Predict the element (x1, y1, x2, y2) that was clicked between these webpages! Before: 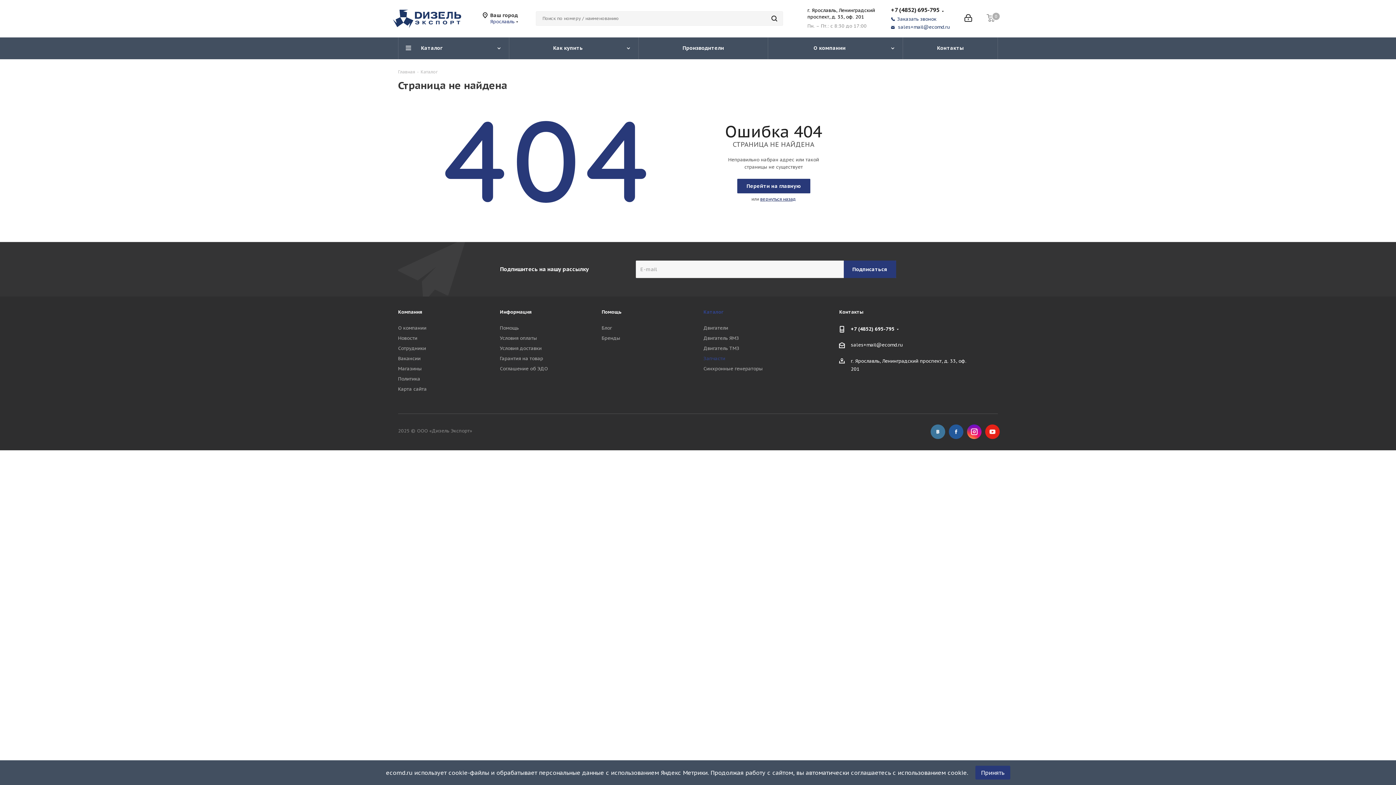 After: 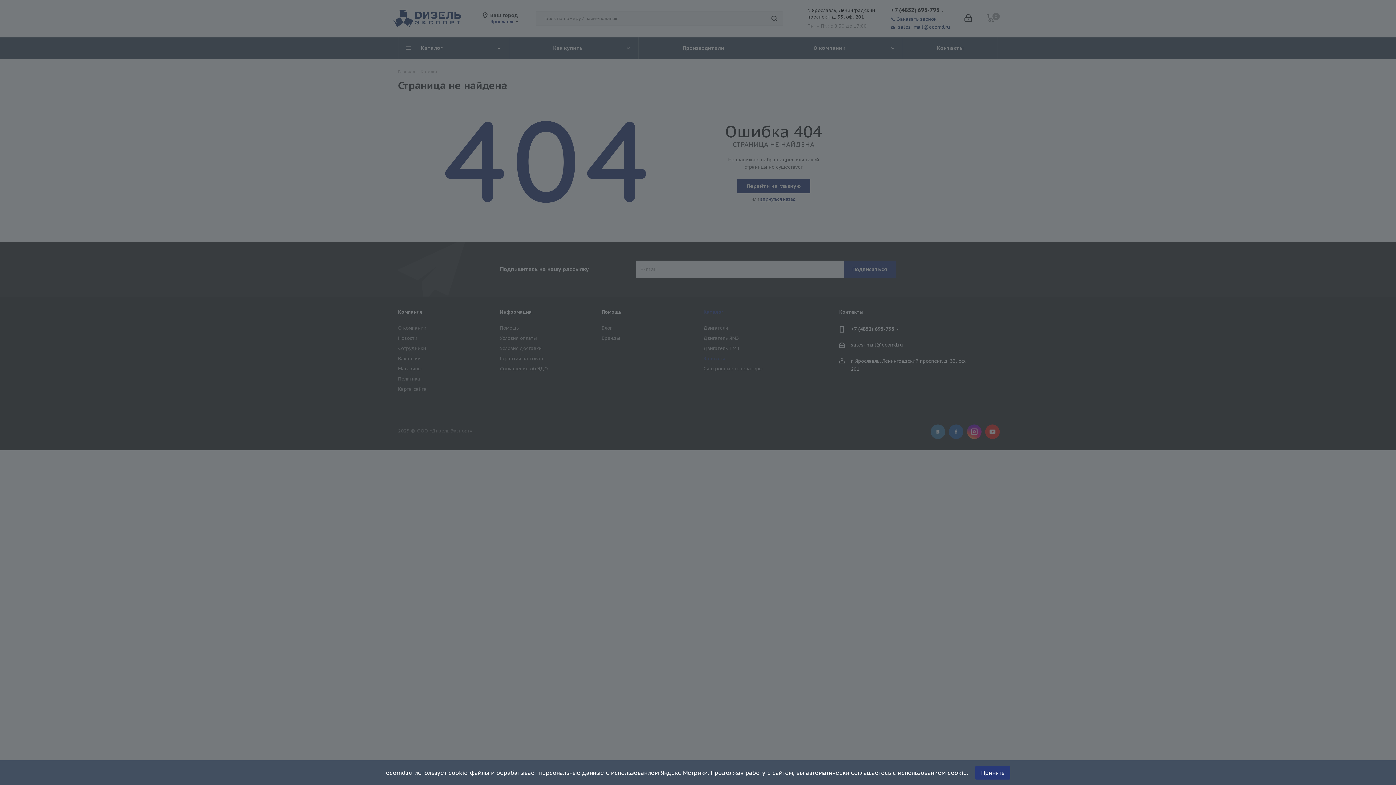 Action: bbox: (964, 14, 972, 22)